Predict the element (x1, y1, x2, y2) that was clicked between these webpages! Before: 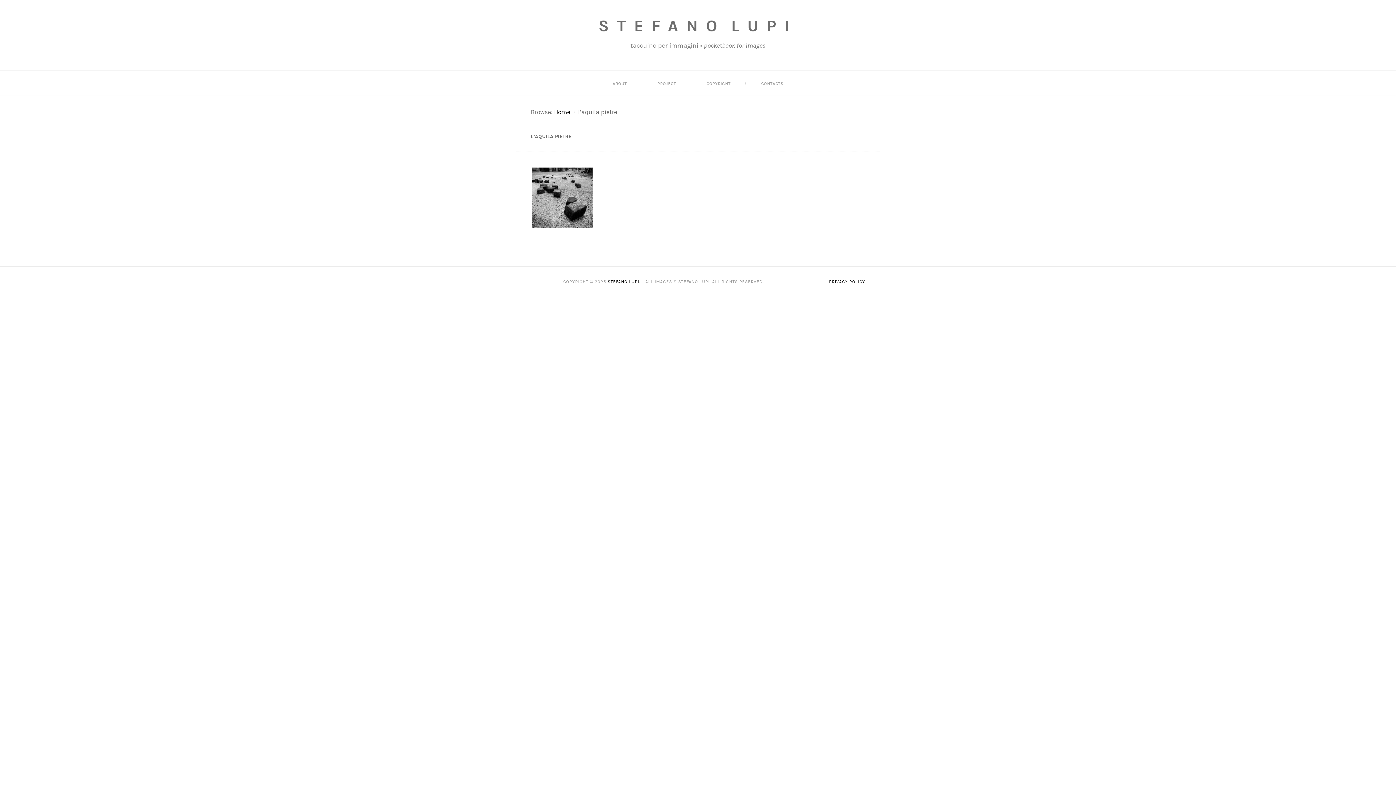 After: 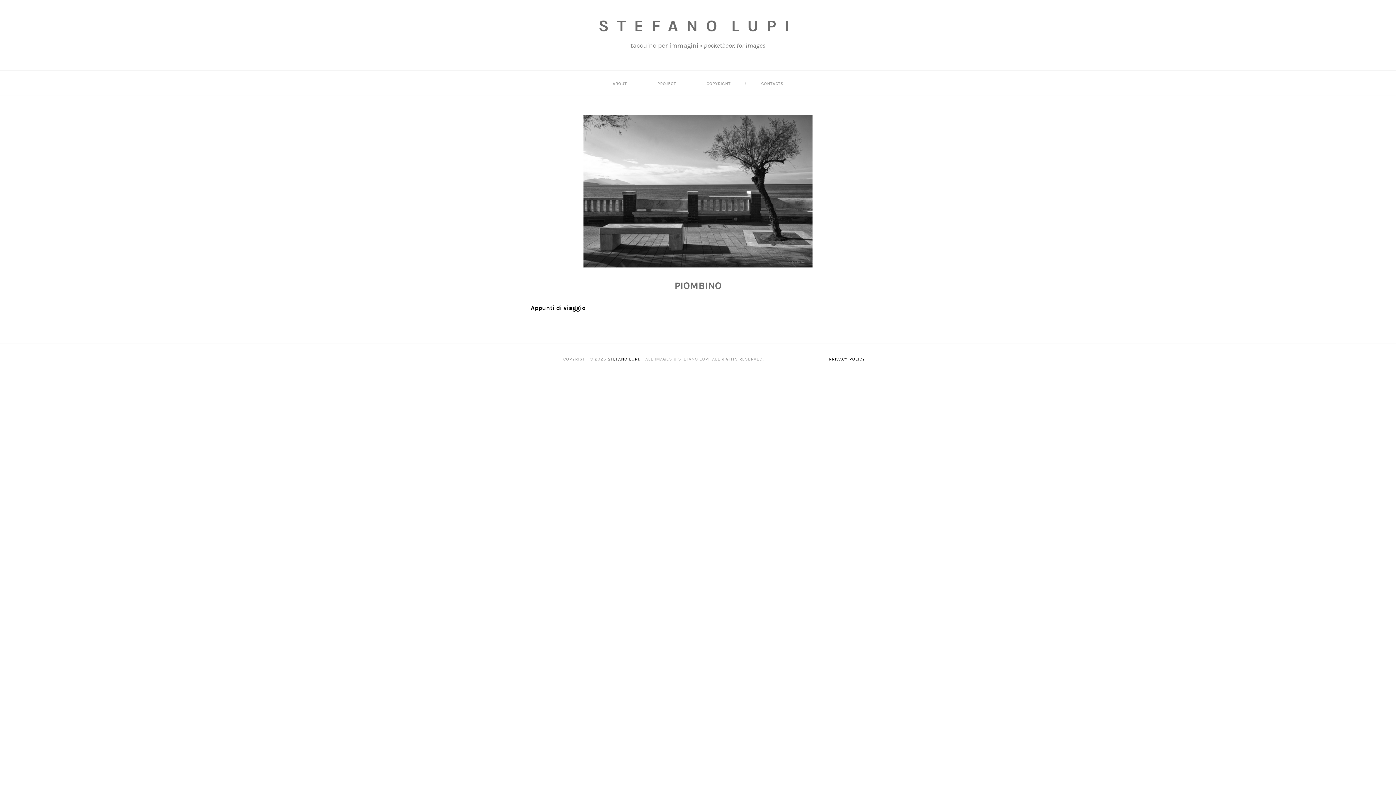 Action: bbox: (598, 16, 797, 35) label: STEFANO LUPI